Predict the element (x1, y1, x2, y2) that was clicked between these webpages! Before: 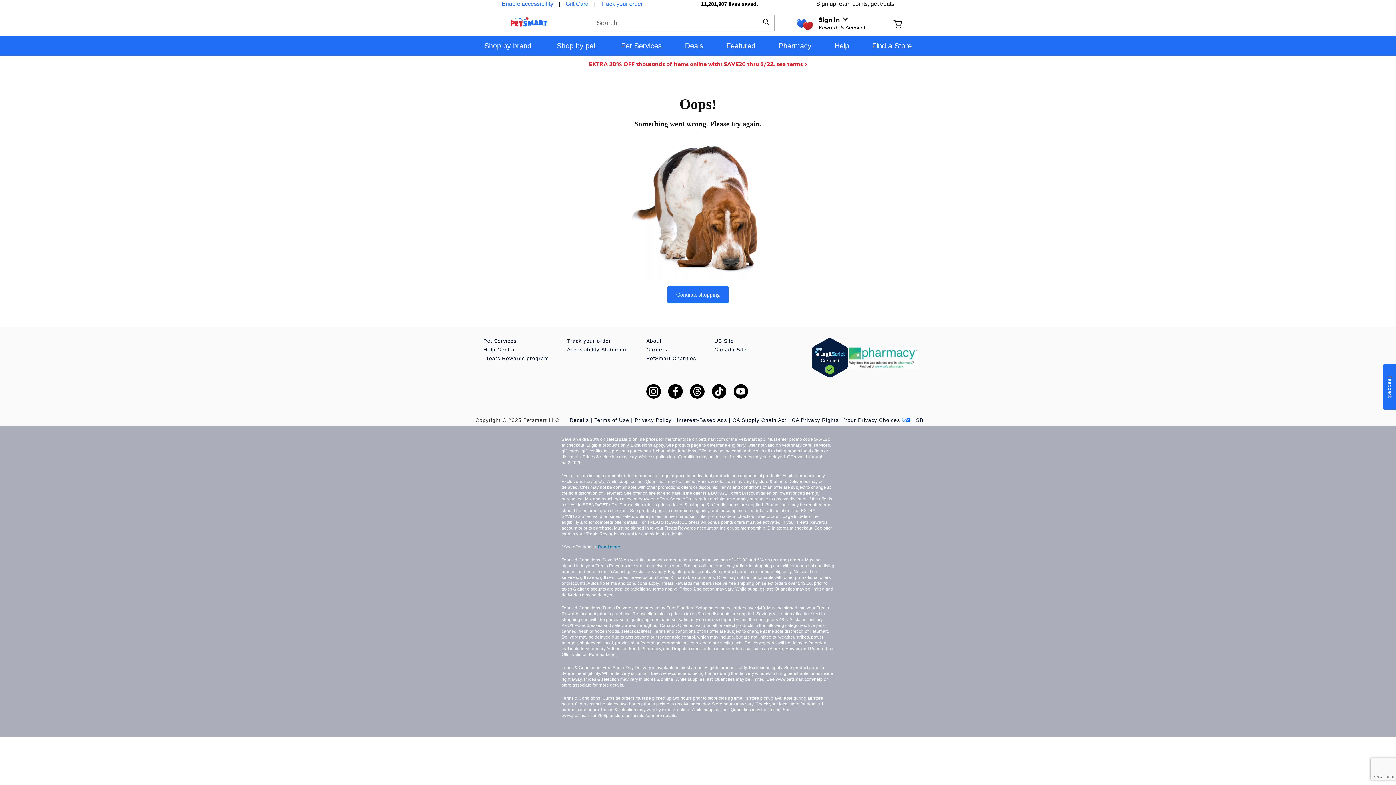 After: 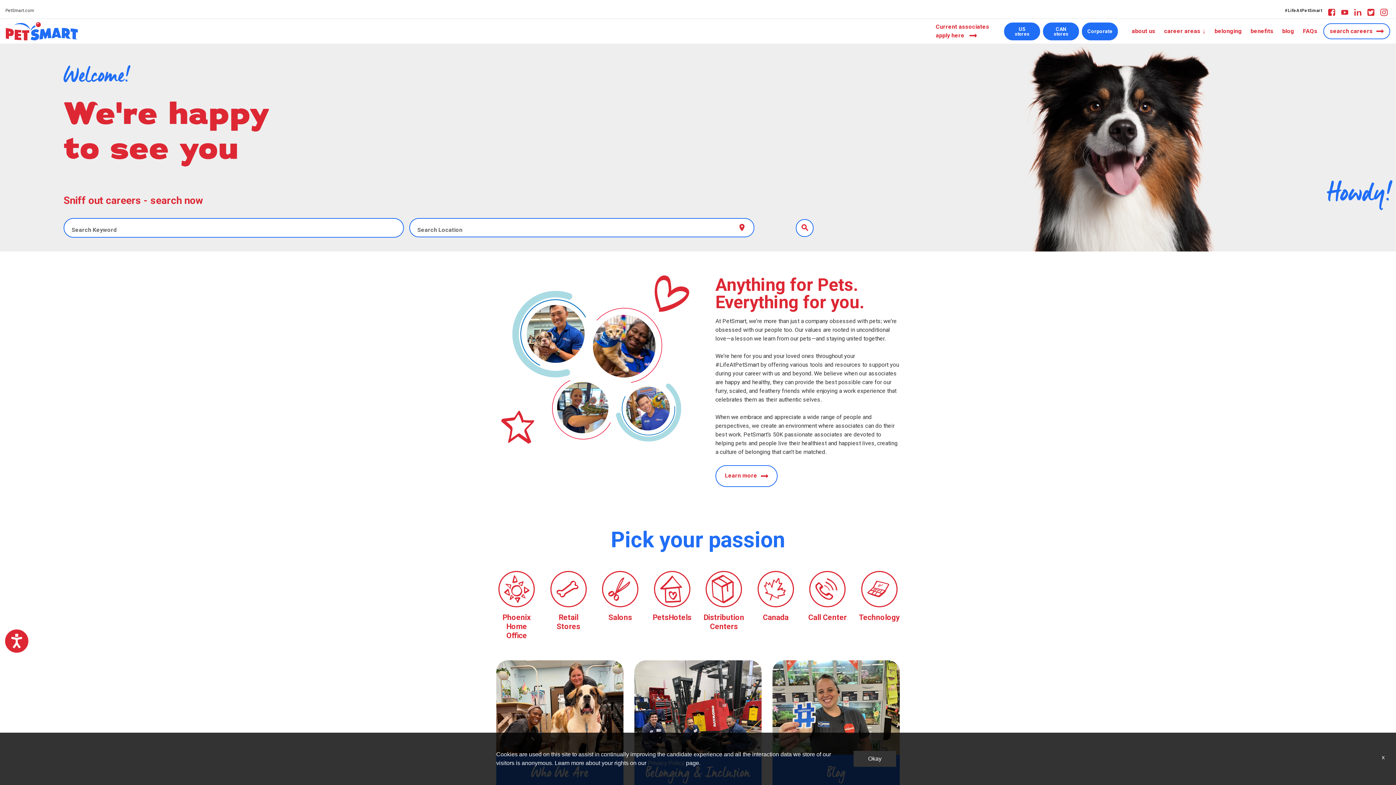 Action: label: Careers bbox: (646, 346, 667, 352)